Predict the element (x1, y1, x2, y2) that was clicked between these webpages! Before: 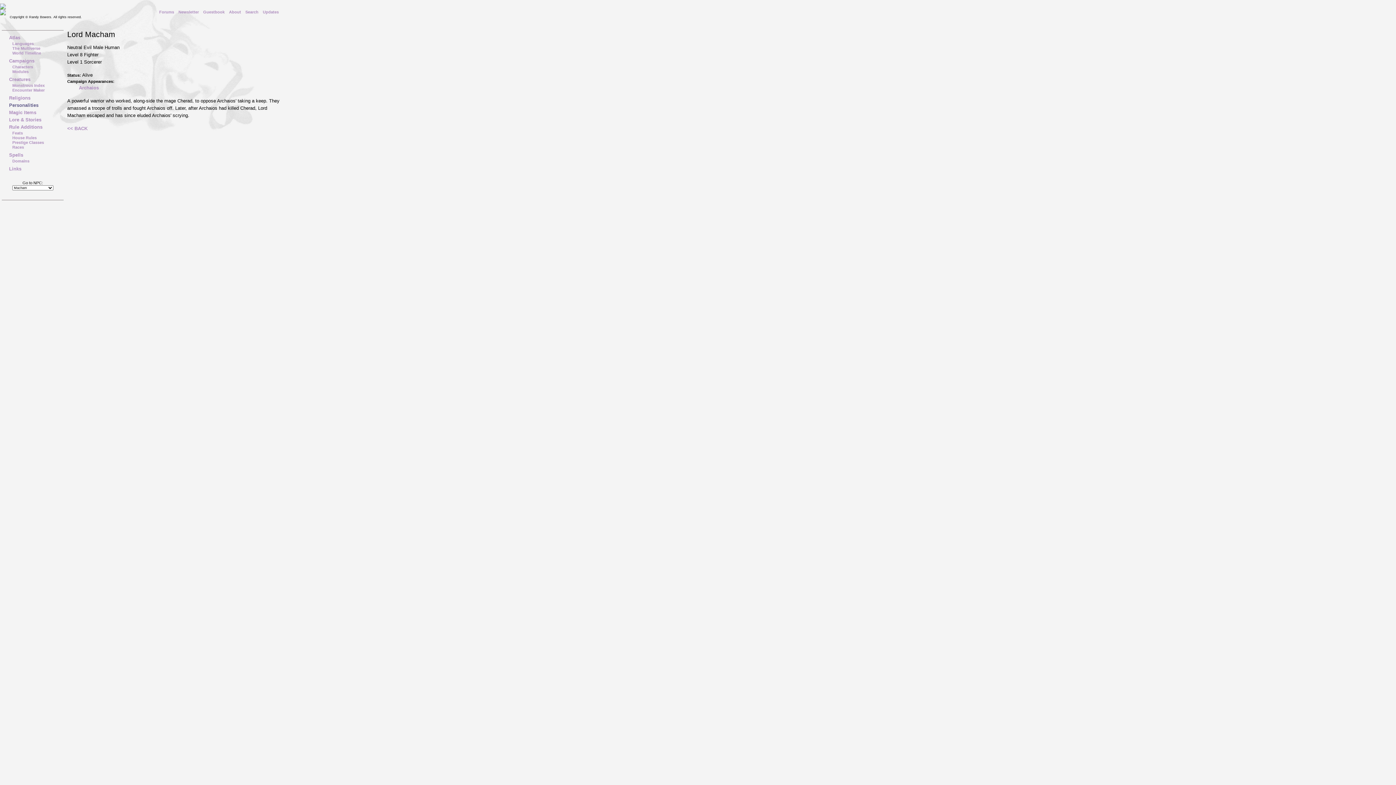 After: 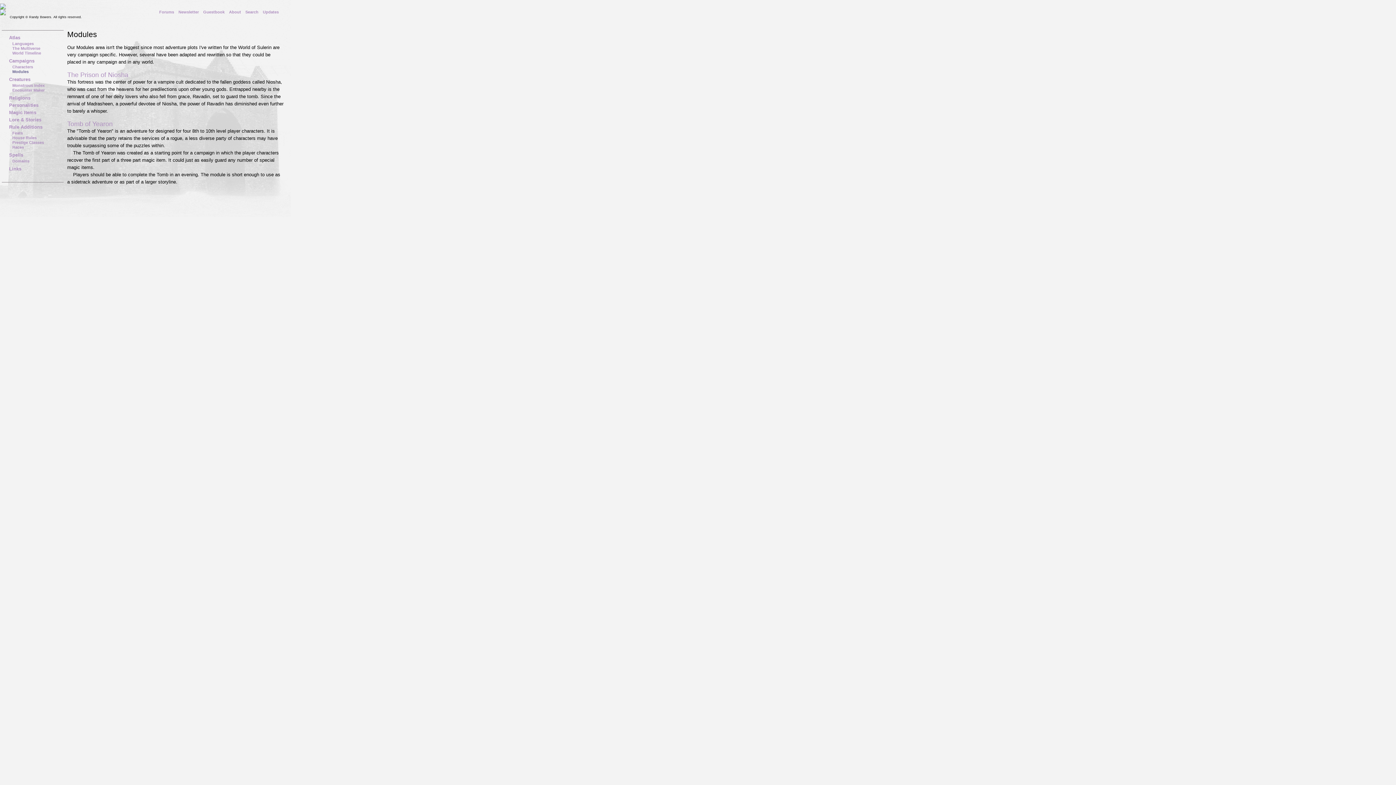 Action: bbox: (12, 69, 28, 73) label: Modules